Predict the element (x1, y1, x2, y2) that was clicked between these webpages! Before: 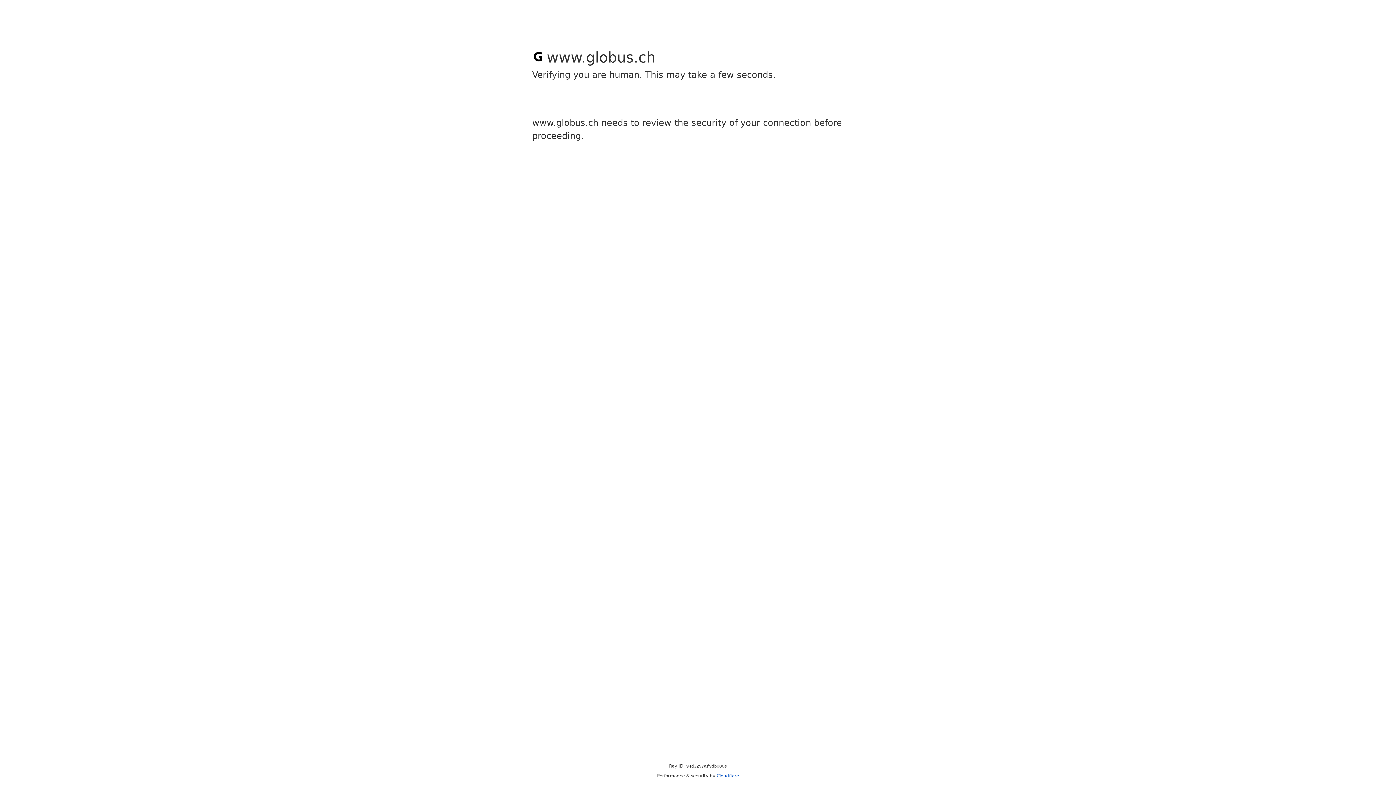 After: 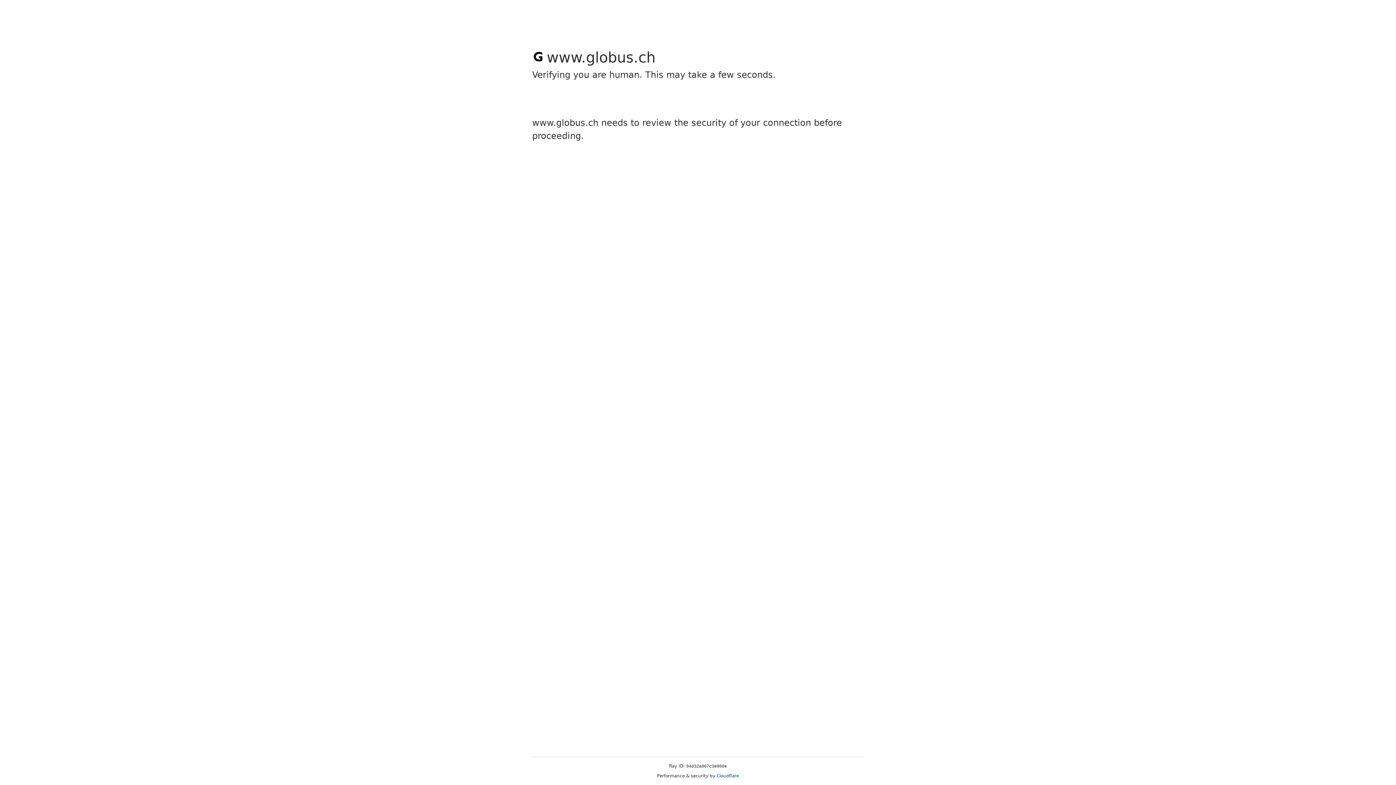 Action: bbox: (716, 773, 739, 778) label: Cloudflare